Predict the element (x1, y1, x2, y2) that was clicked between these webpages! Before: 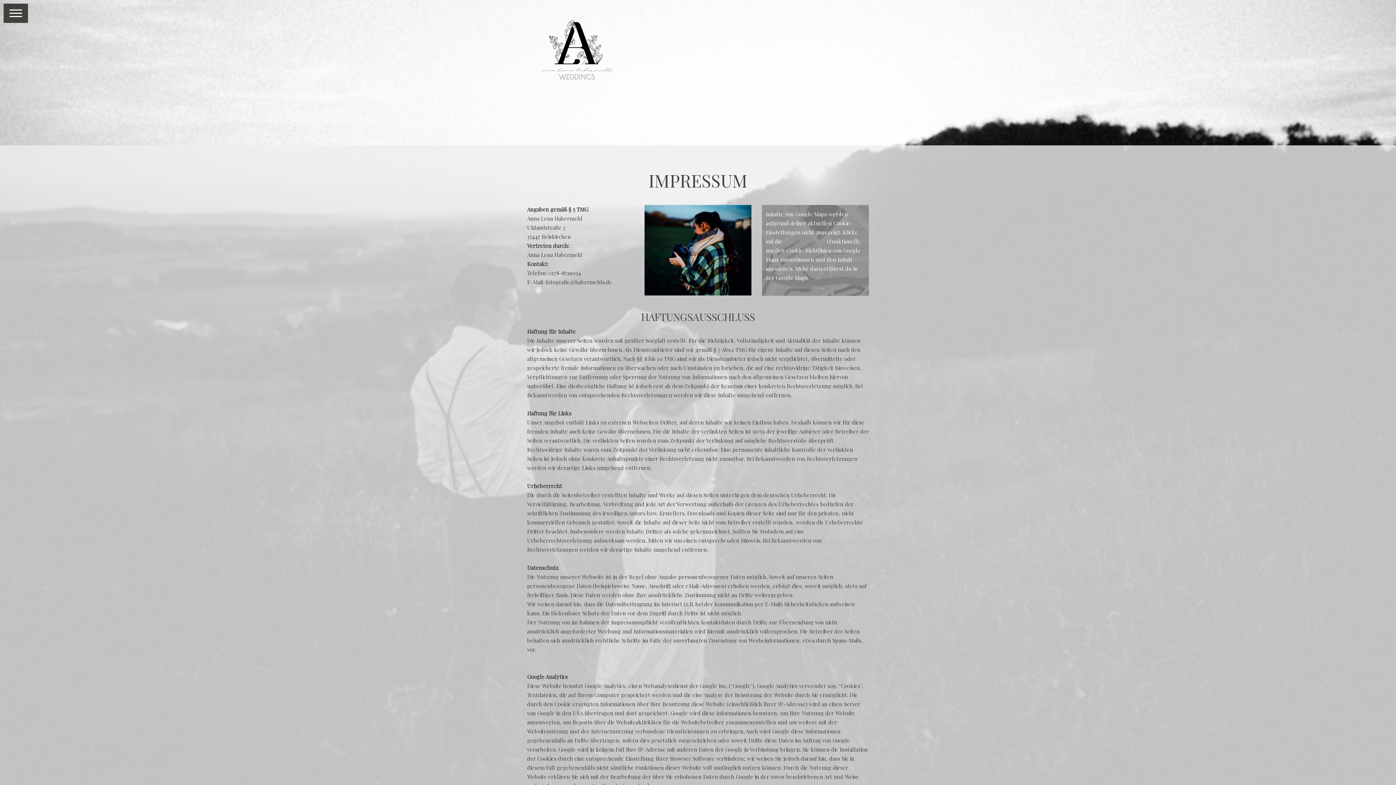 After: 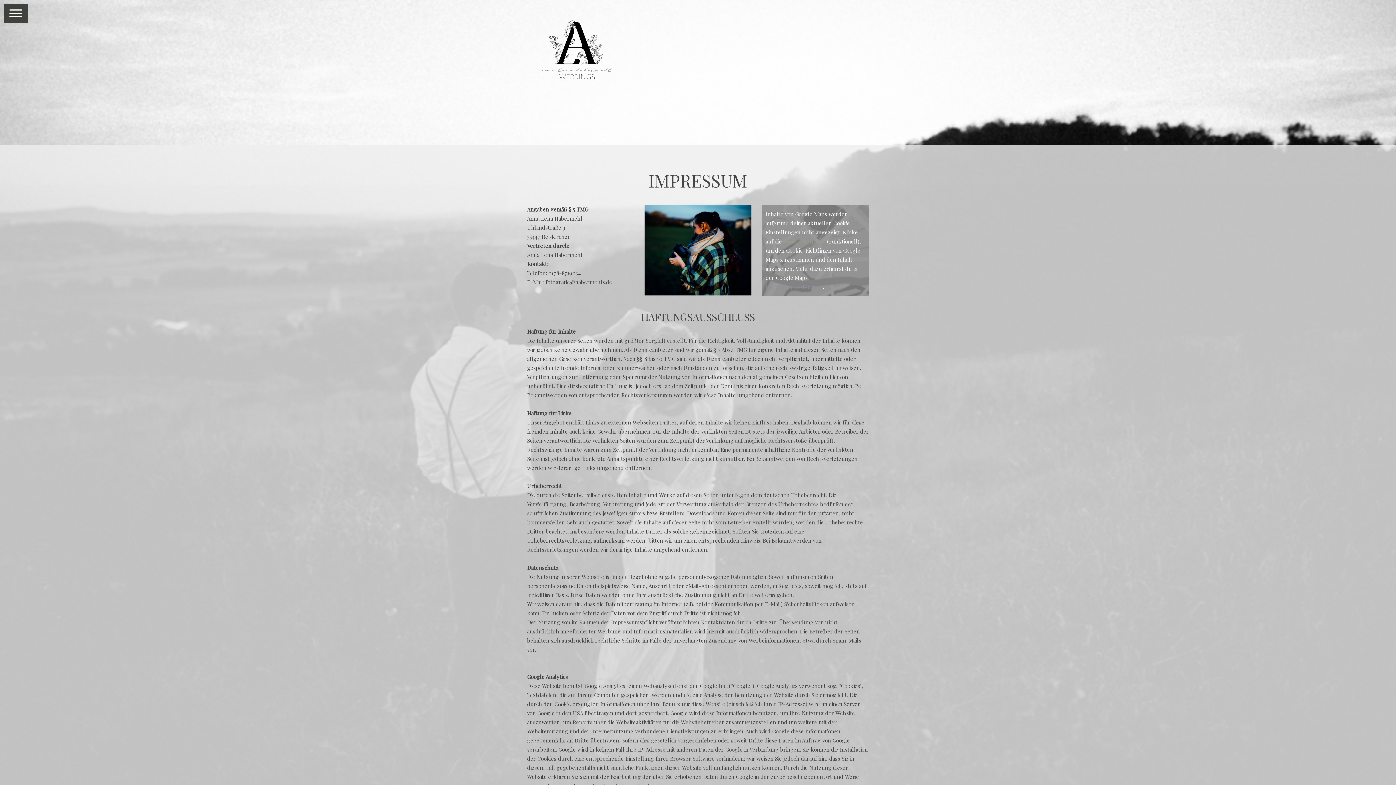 Action: bbox: (765, 283, 822, 290) label: Datenschutzerklärung